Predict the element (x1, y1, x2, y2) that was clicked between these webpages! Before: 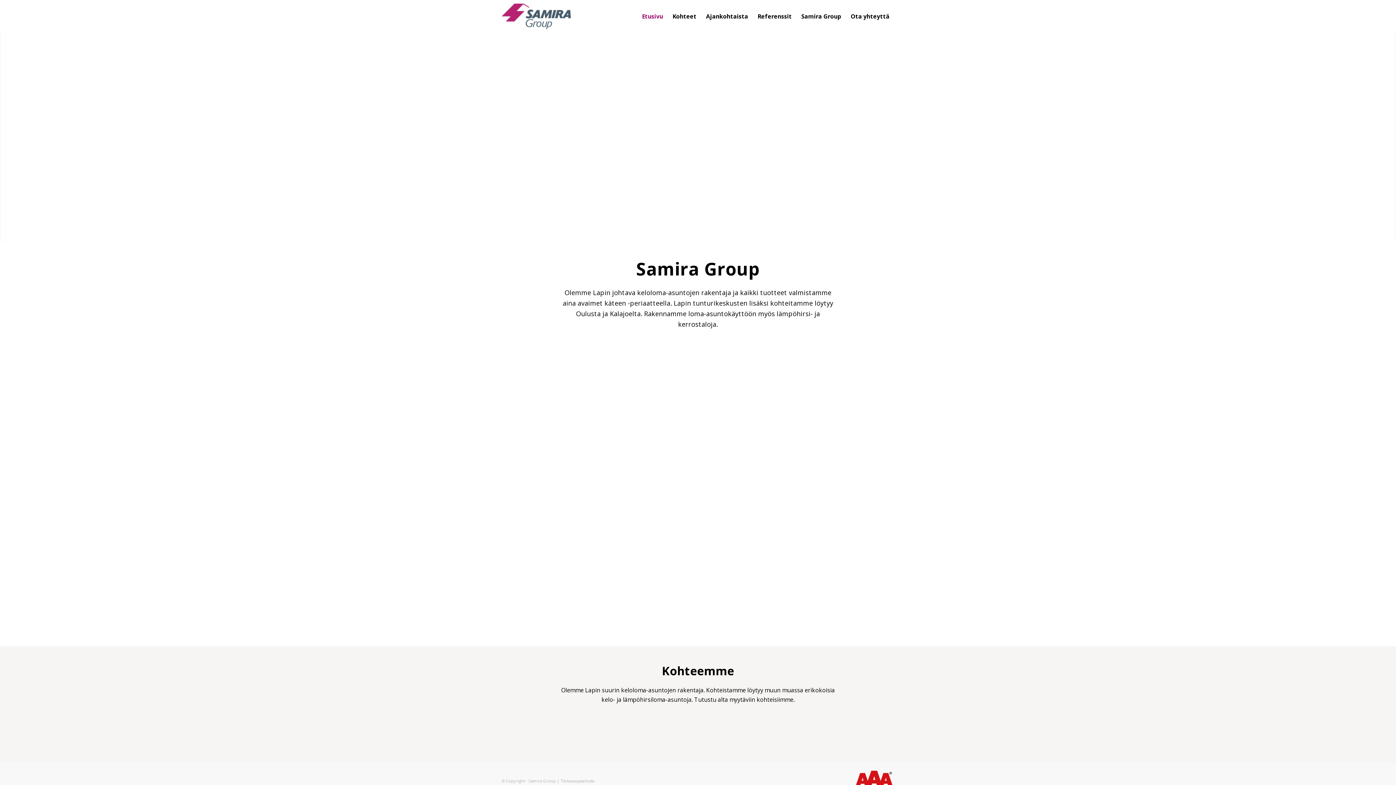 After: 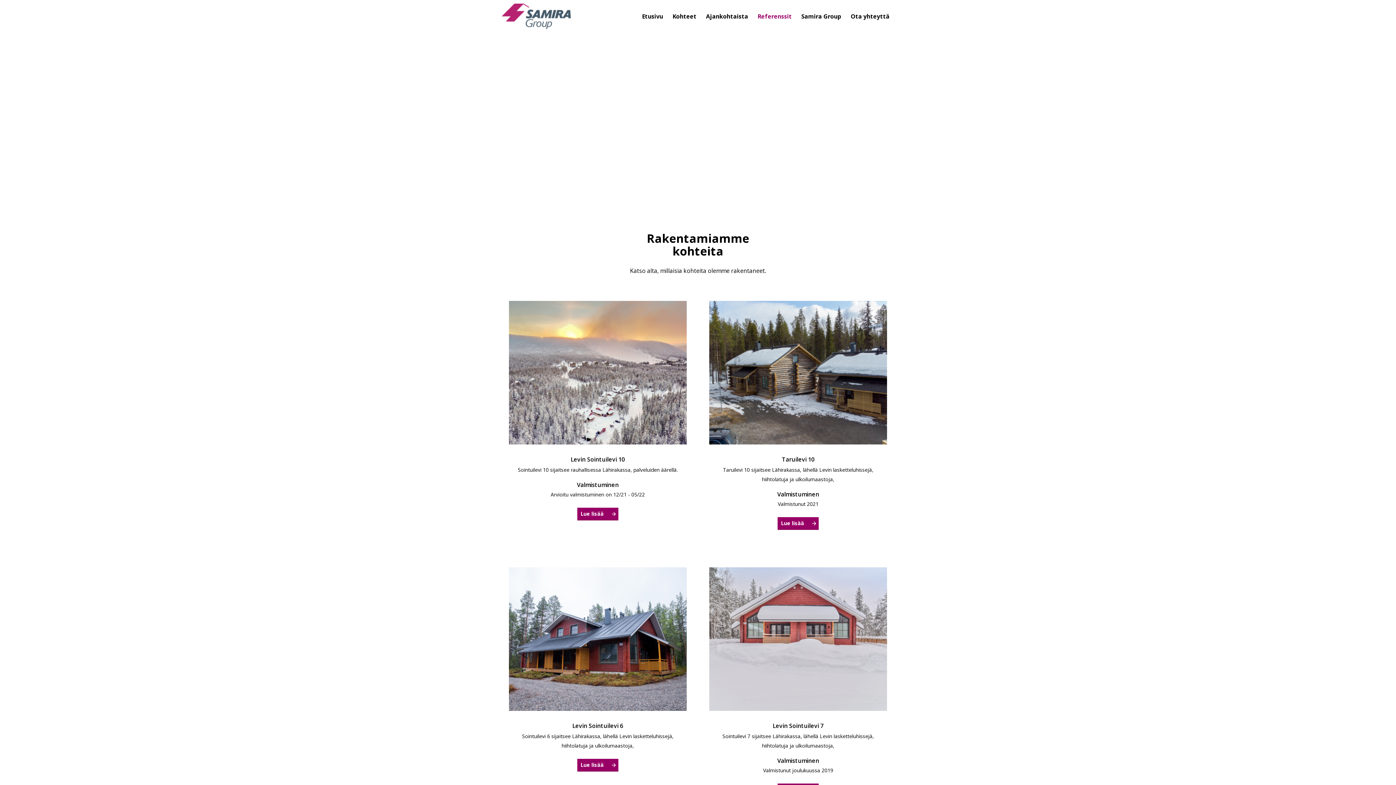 Action: label: Referenssit bbox: (753, 0, 796, 32)